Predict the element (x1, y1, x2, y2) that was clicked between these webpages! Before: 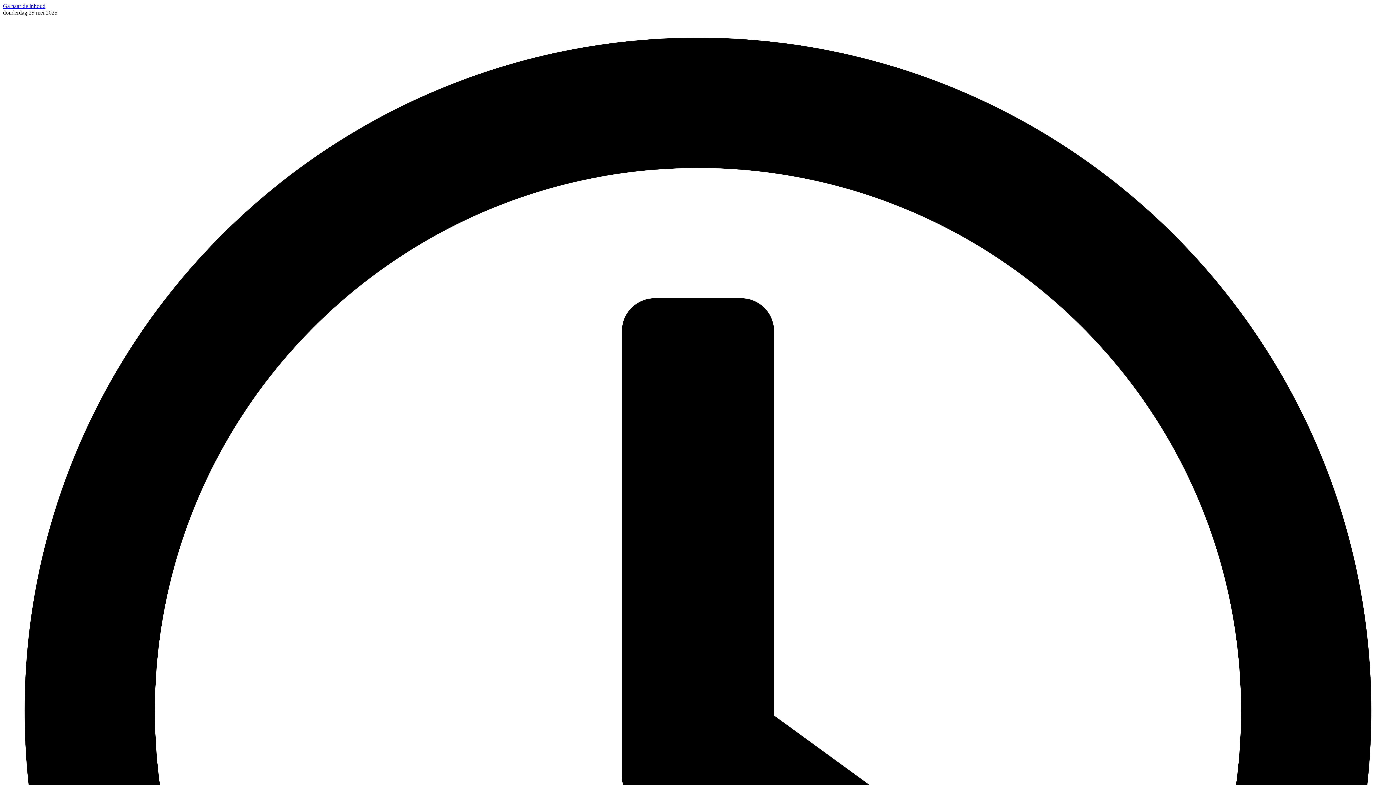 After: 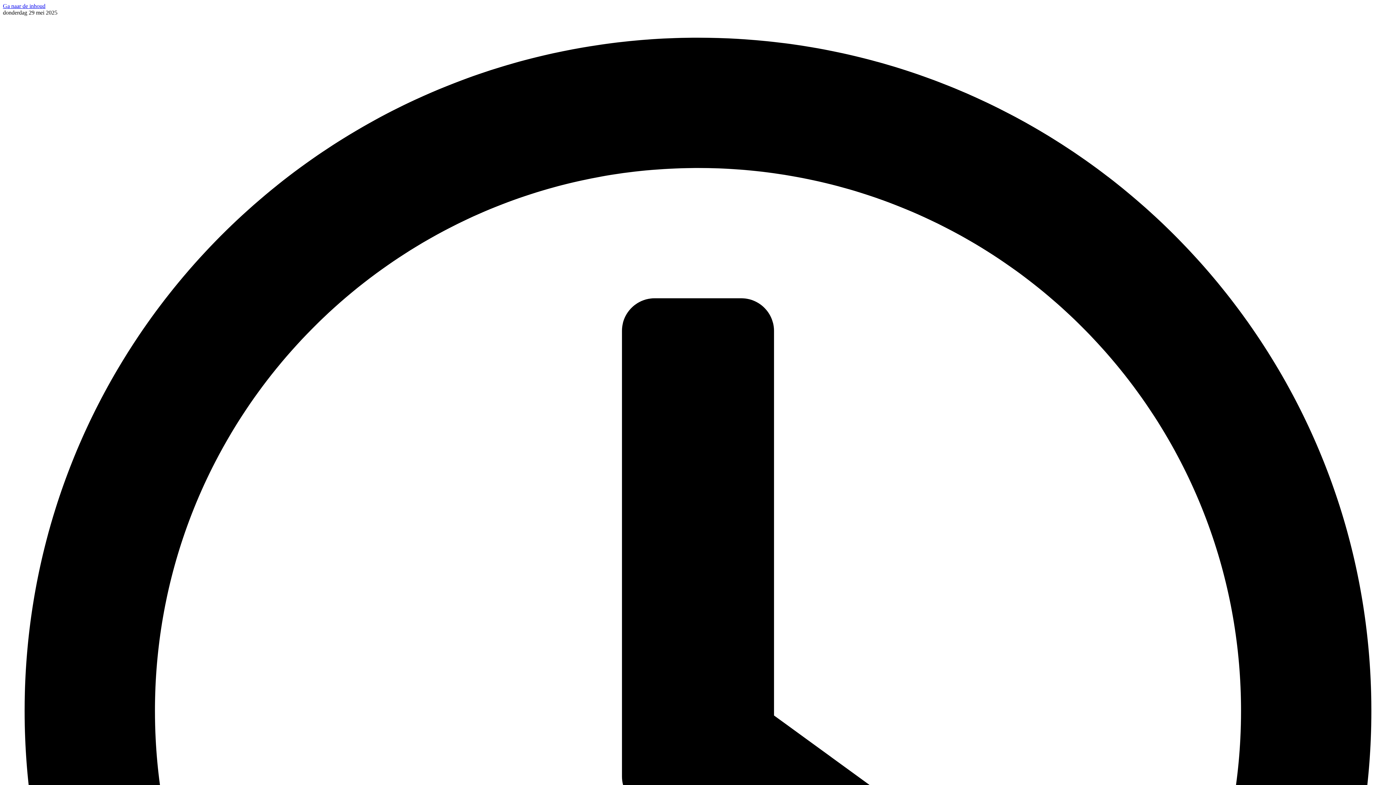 Action: label: Ga naar de inhoud bbox: (2, 2, 45, 9)